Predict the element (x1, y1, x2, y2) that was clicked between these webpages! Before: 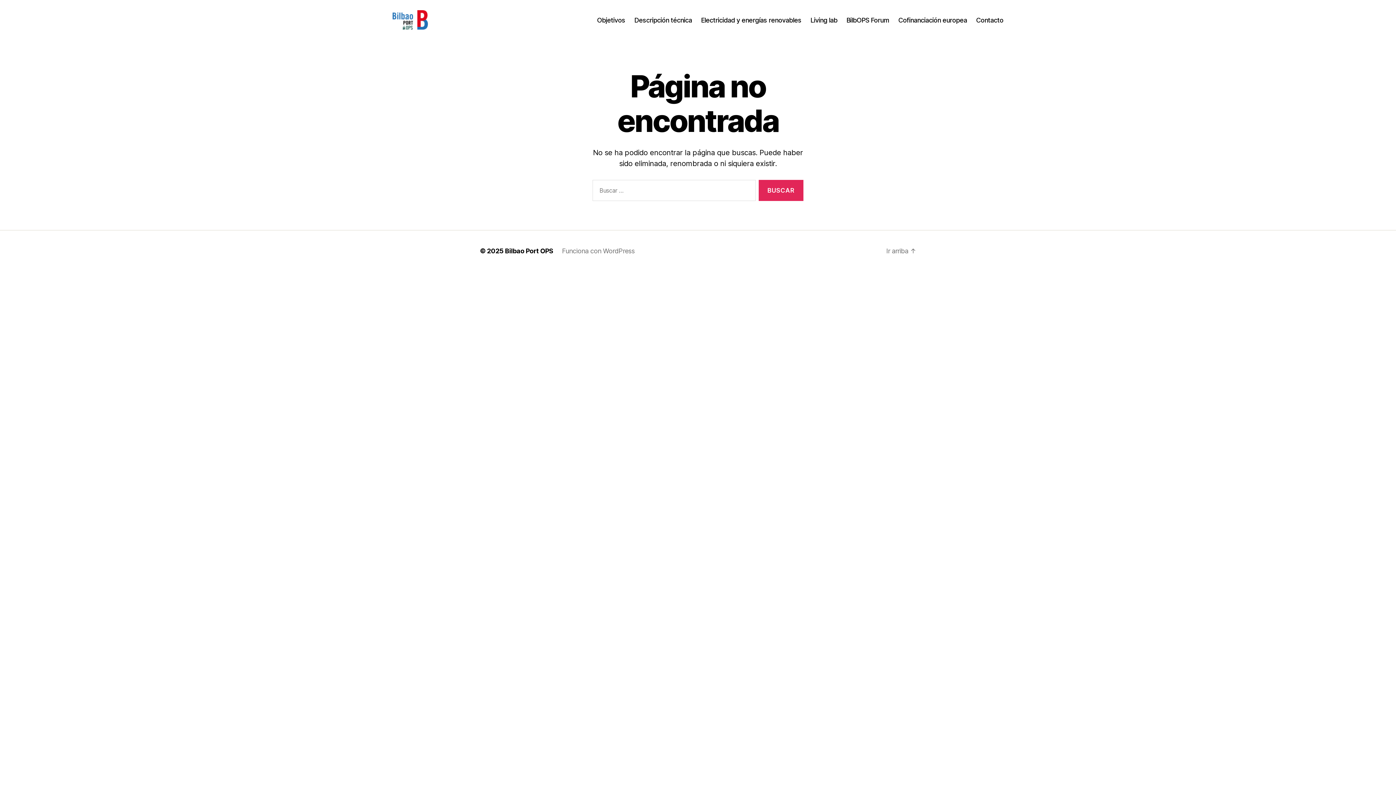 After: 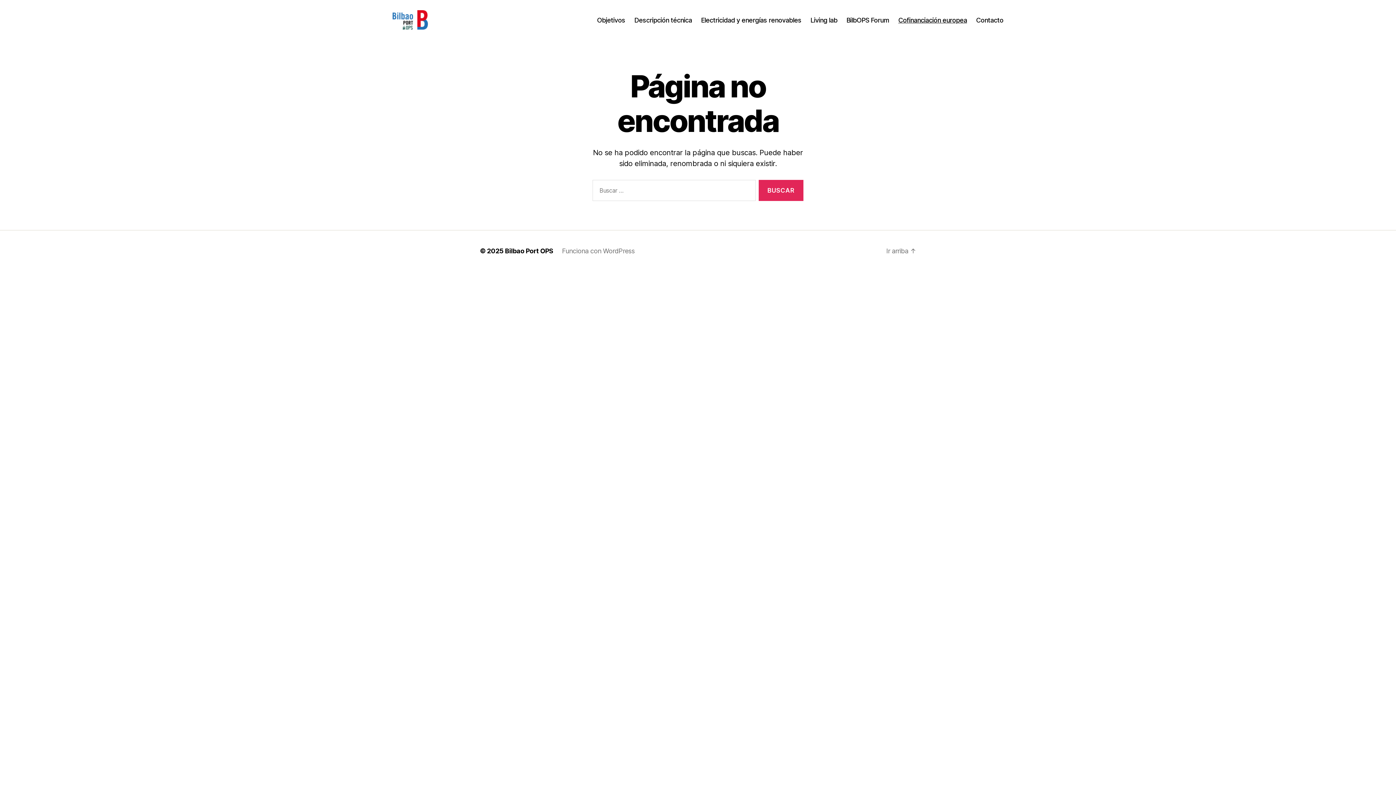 Action: bbox: (898, 16, 967, 23) label: Cofinanciación europea